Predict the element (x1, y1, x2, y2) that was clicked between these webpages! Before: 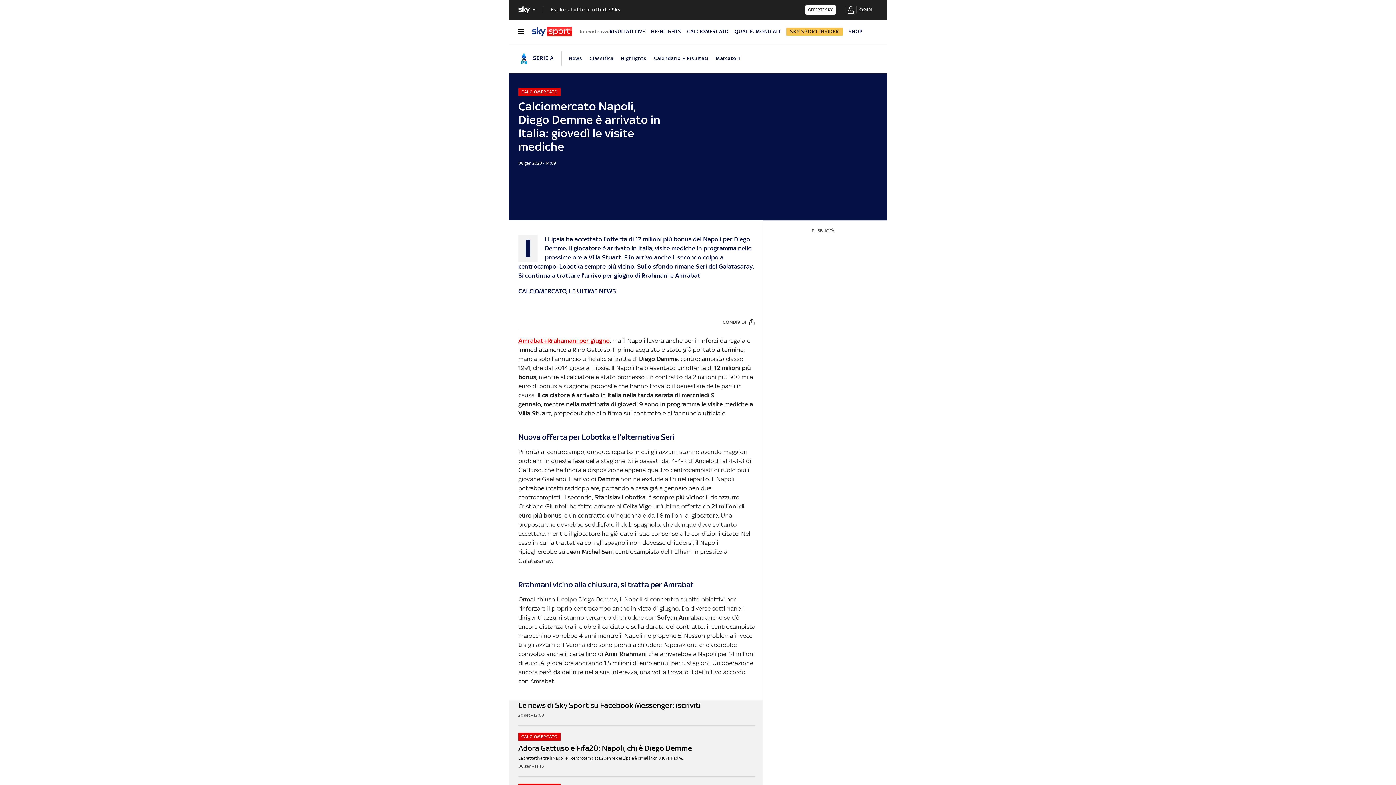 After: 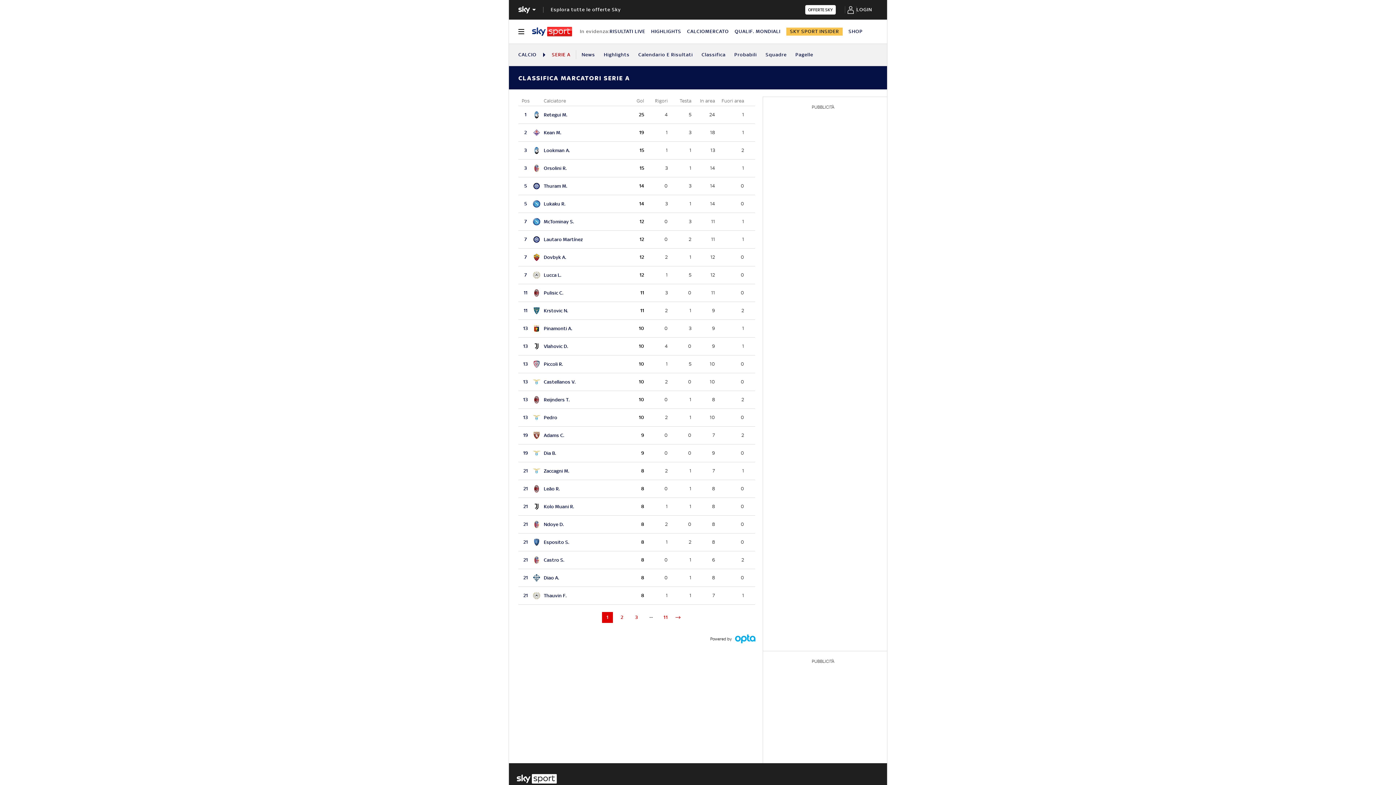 Action: bbox: (715, 55, 740, 61) label: Marcatori